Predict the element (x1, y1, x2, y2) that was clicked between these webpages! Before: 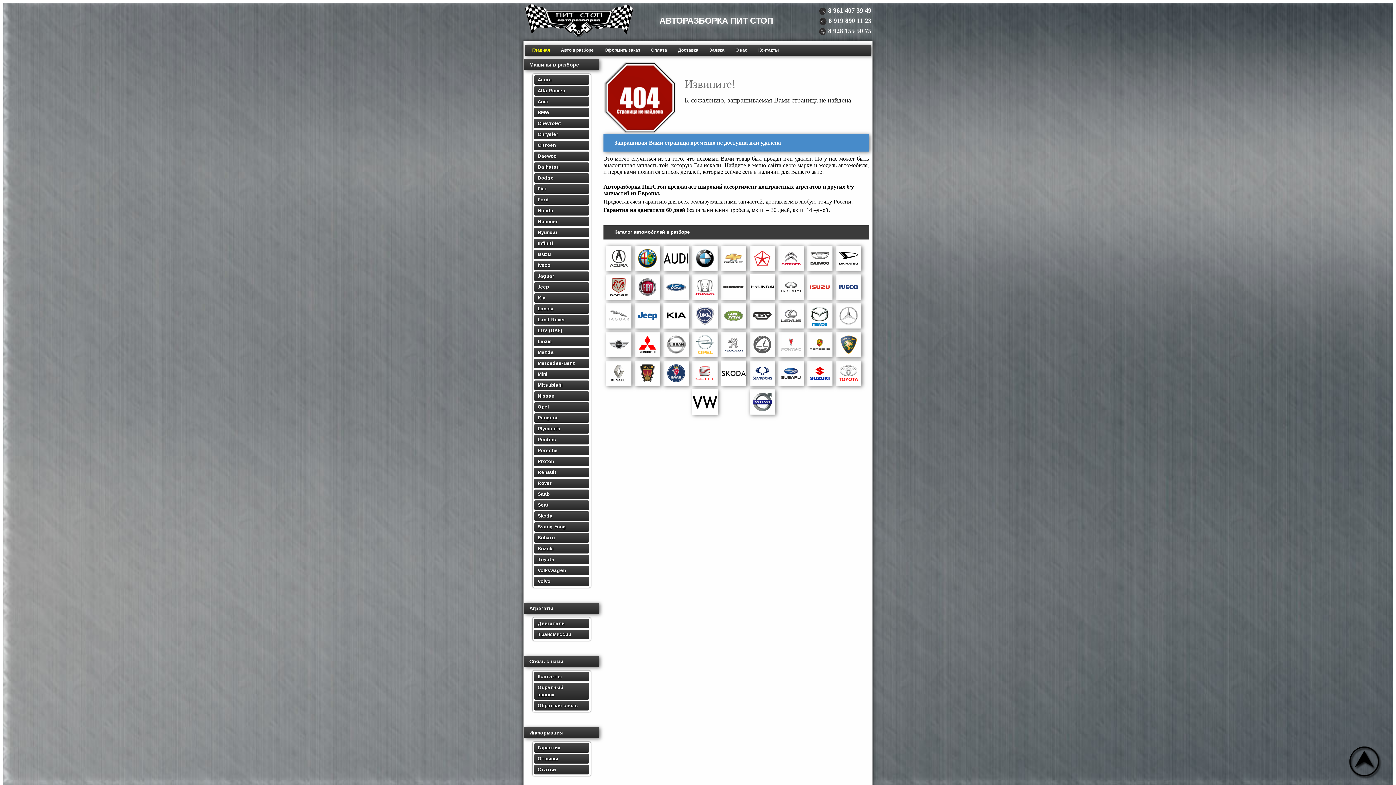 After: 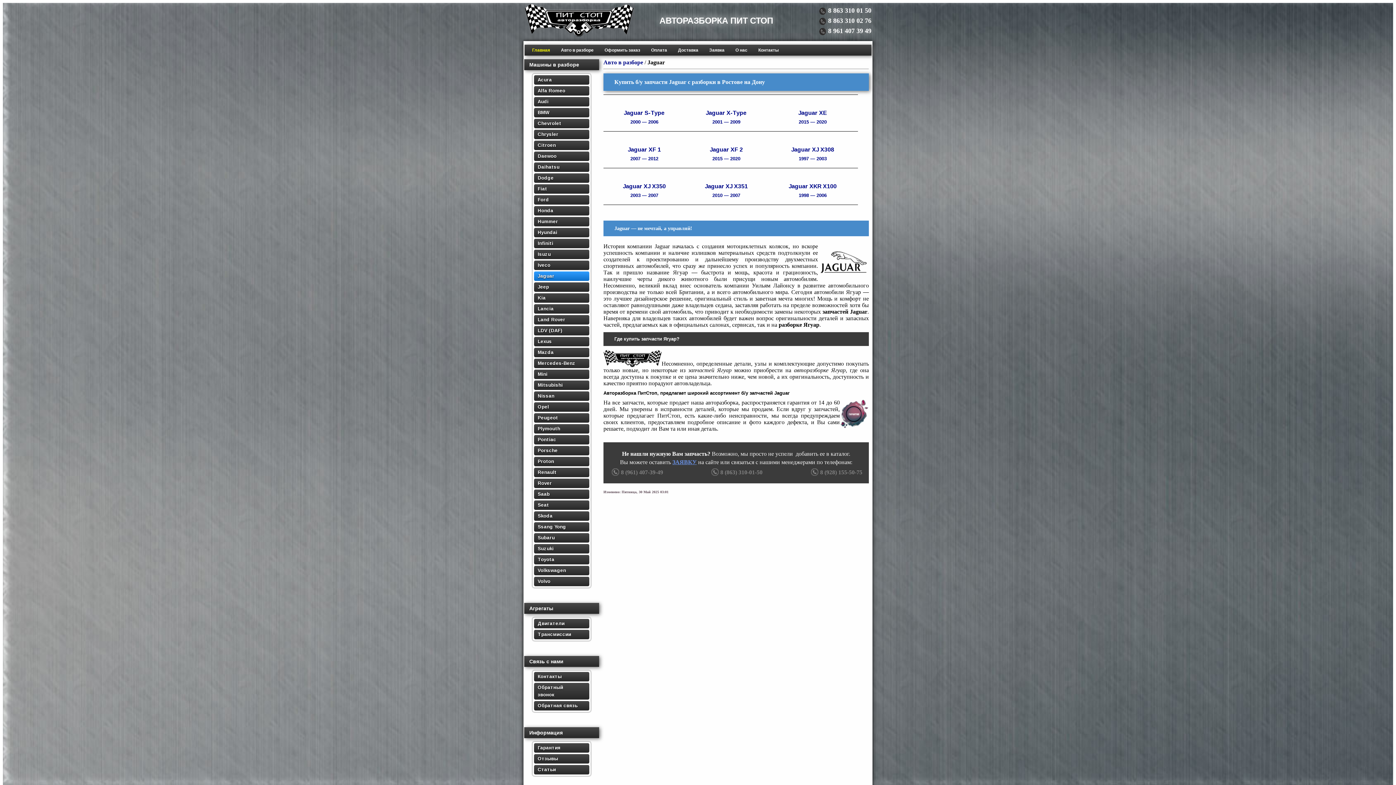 Action: bbox: (606, 325, 631, 329)